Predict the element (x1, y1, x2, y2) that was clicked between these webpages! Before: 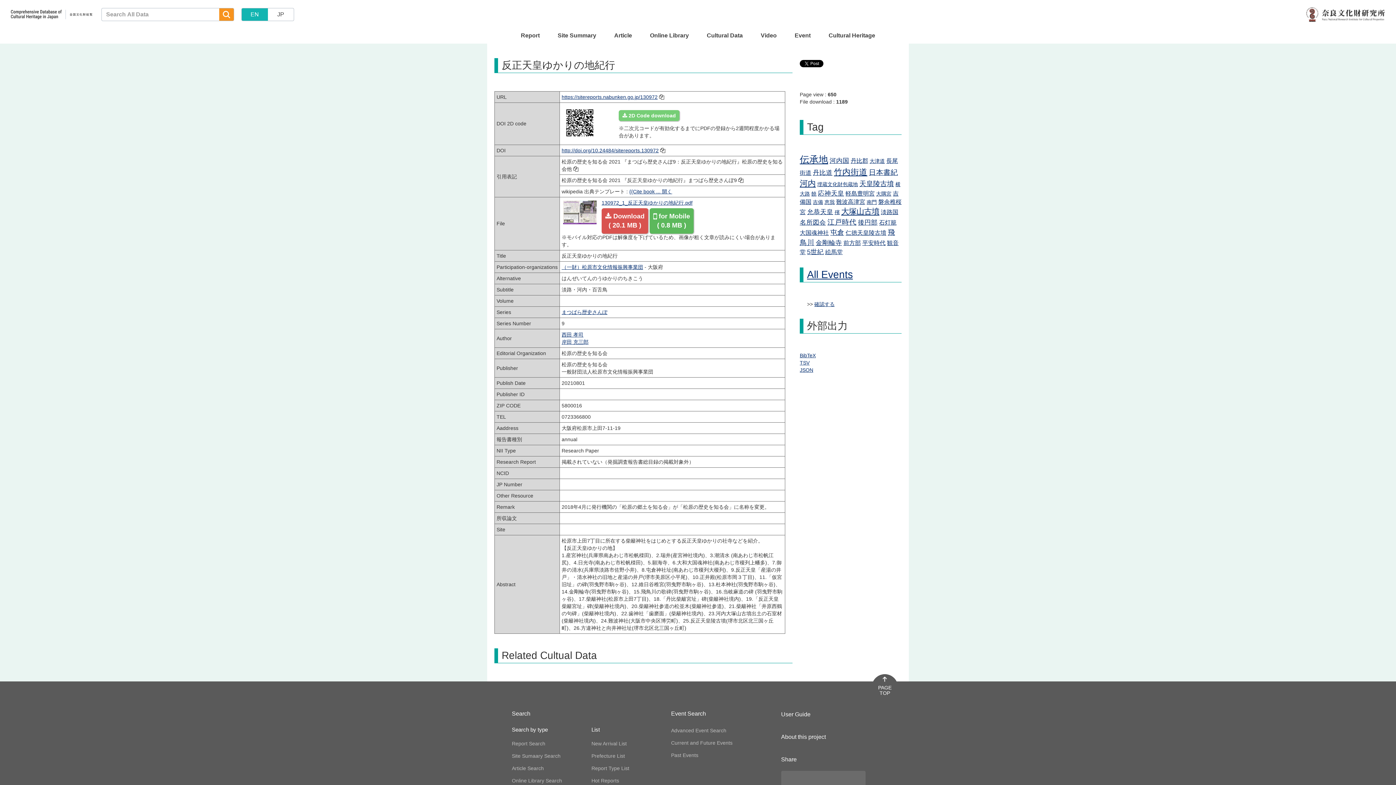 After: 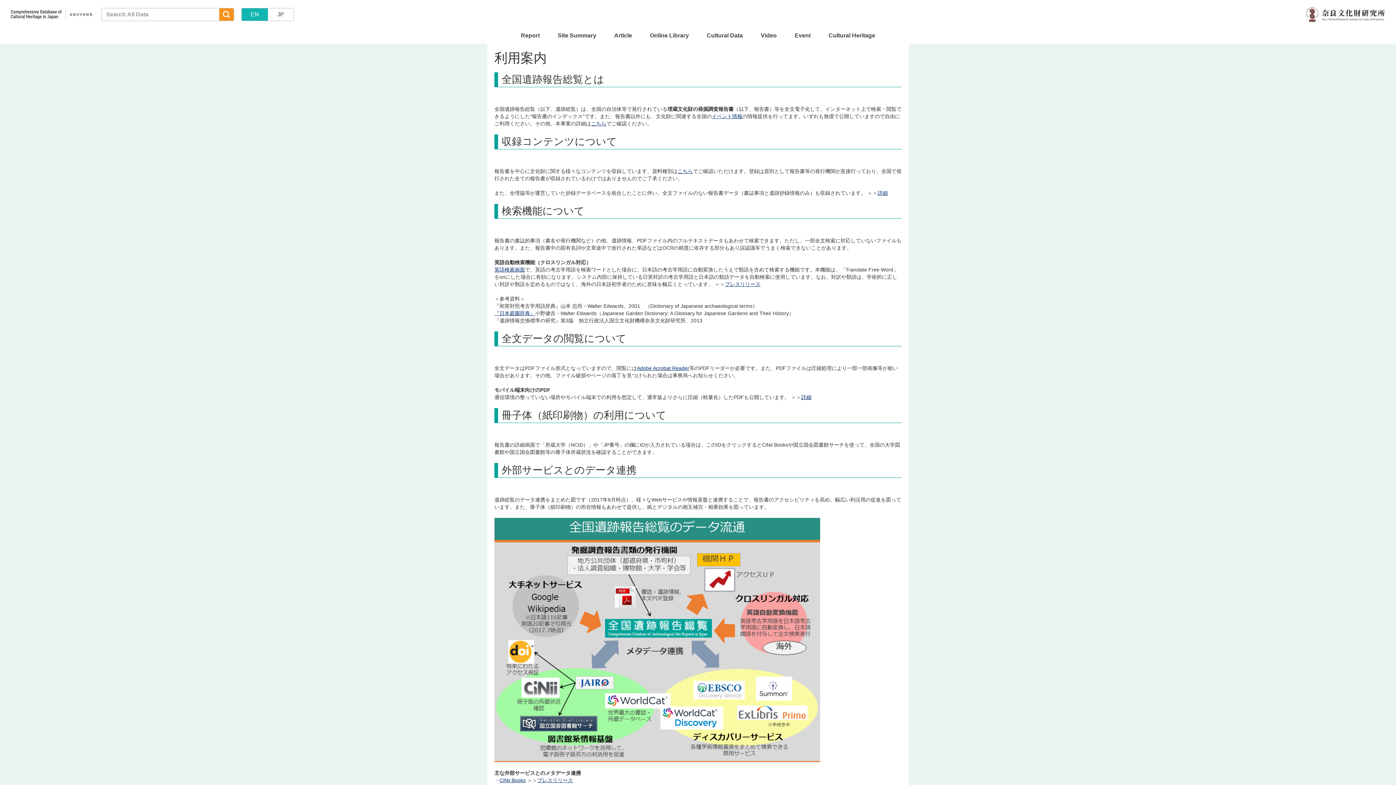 Action: bbox: (781, 711, 810, 717) label: User Guide